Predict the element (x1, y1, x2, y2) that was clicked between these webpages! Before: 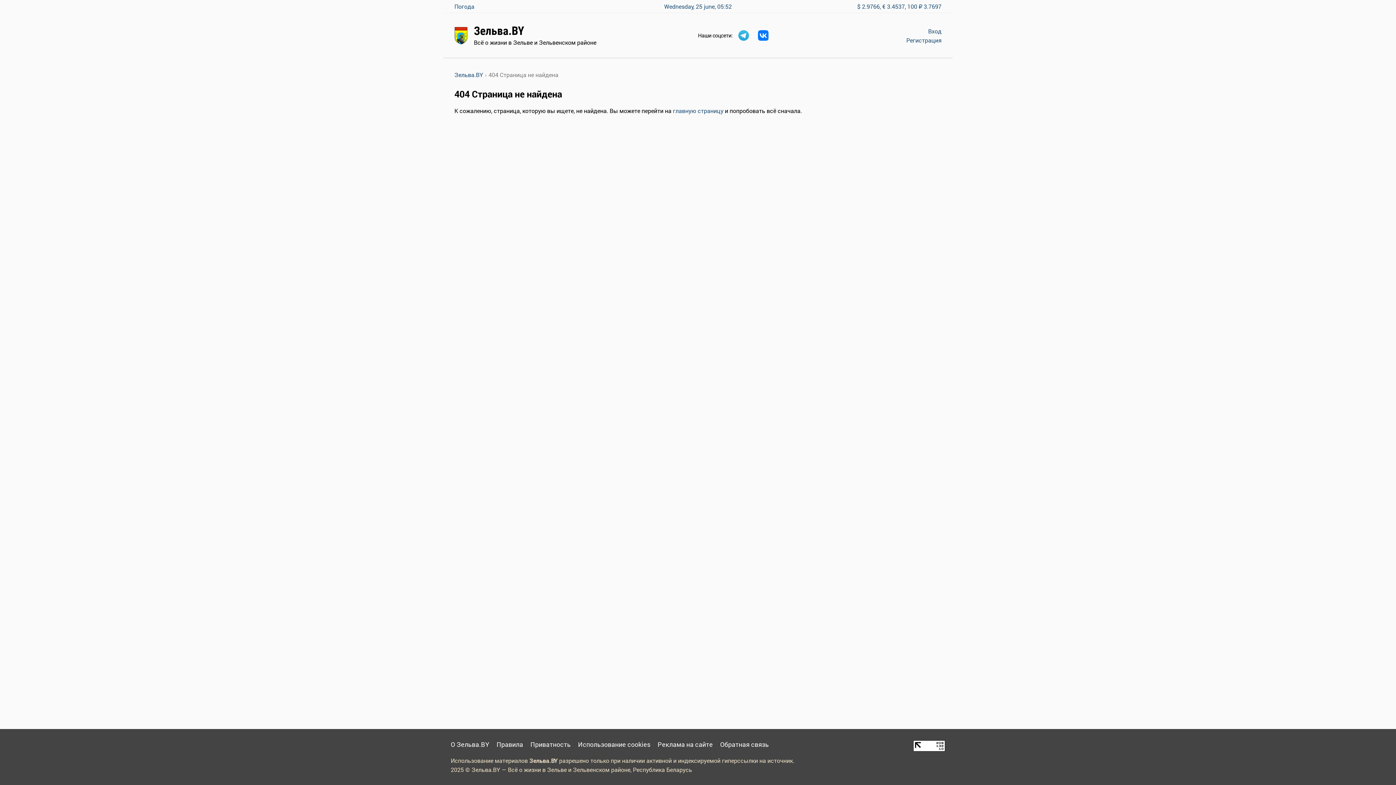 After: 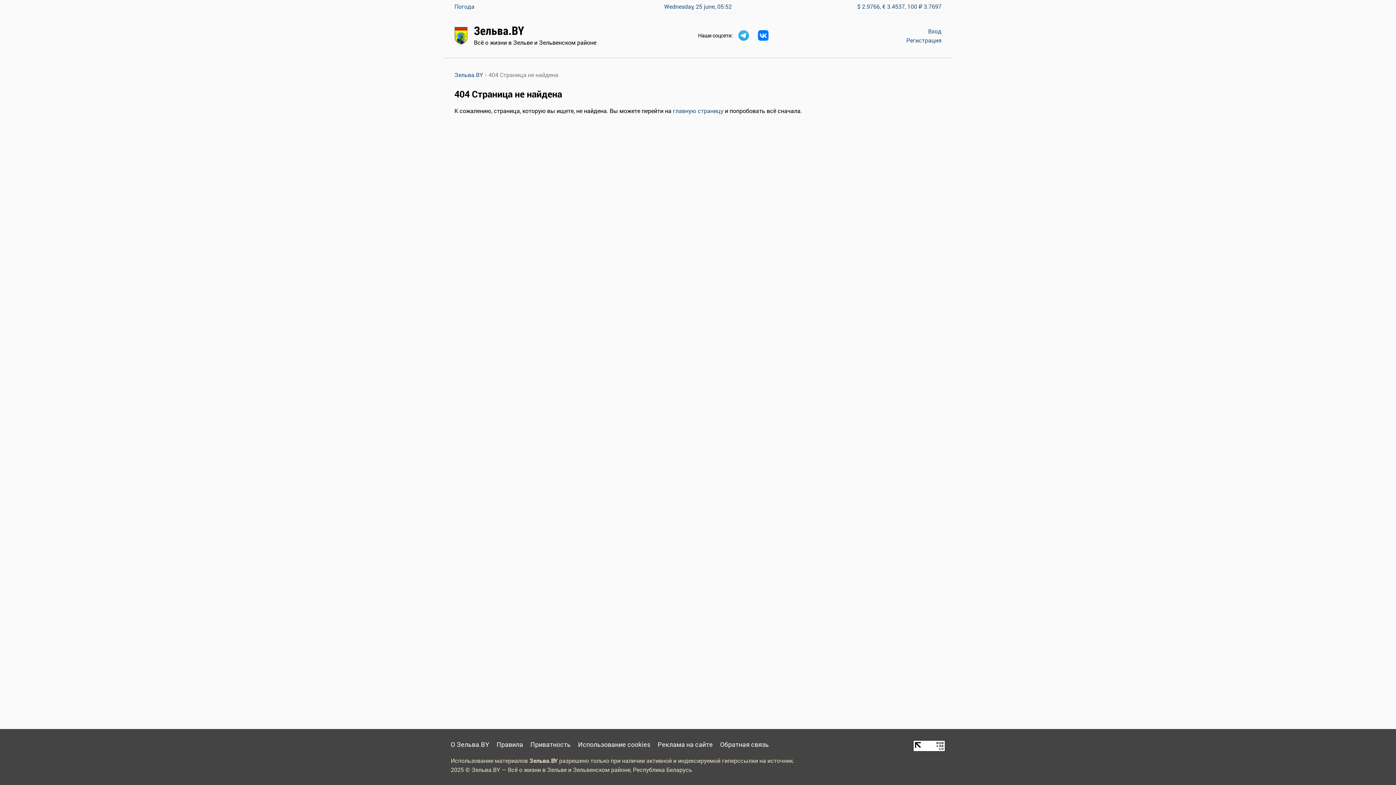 Action: bbox: (738, 30, 749, 40)